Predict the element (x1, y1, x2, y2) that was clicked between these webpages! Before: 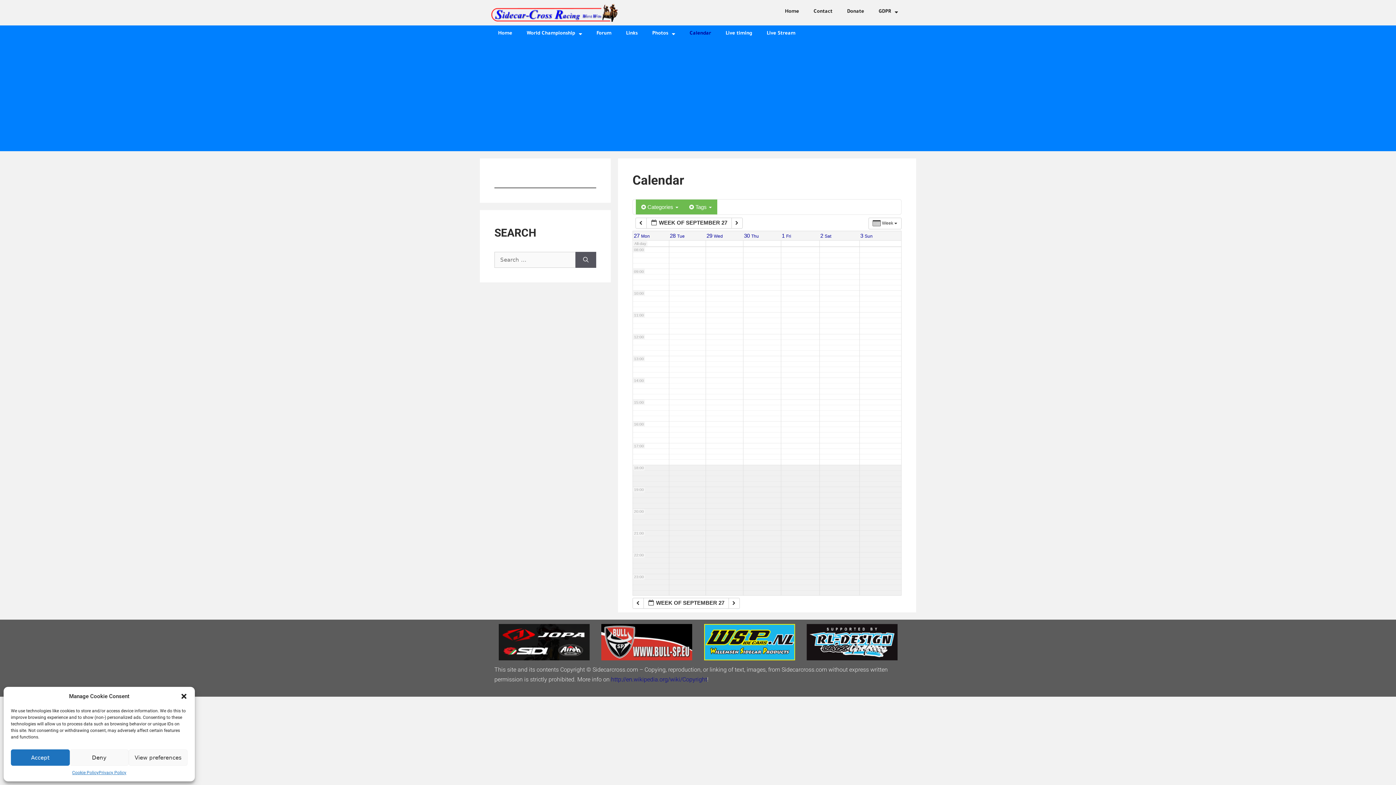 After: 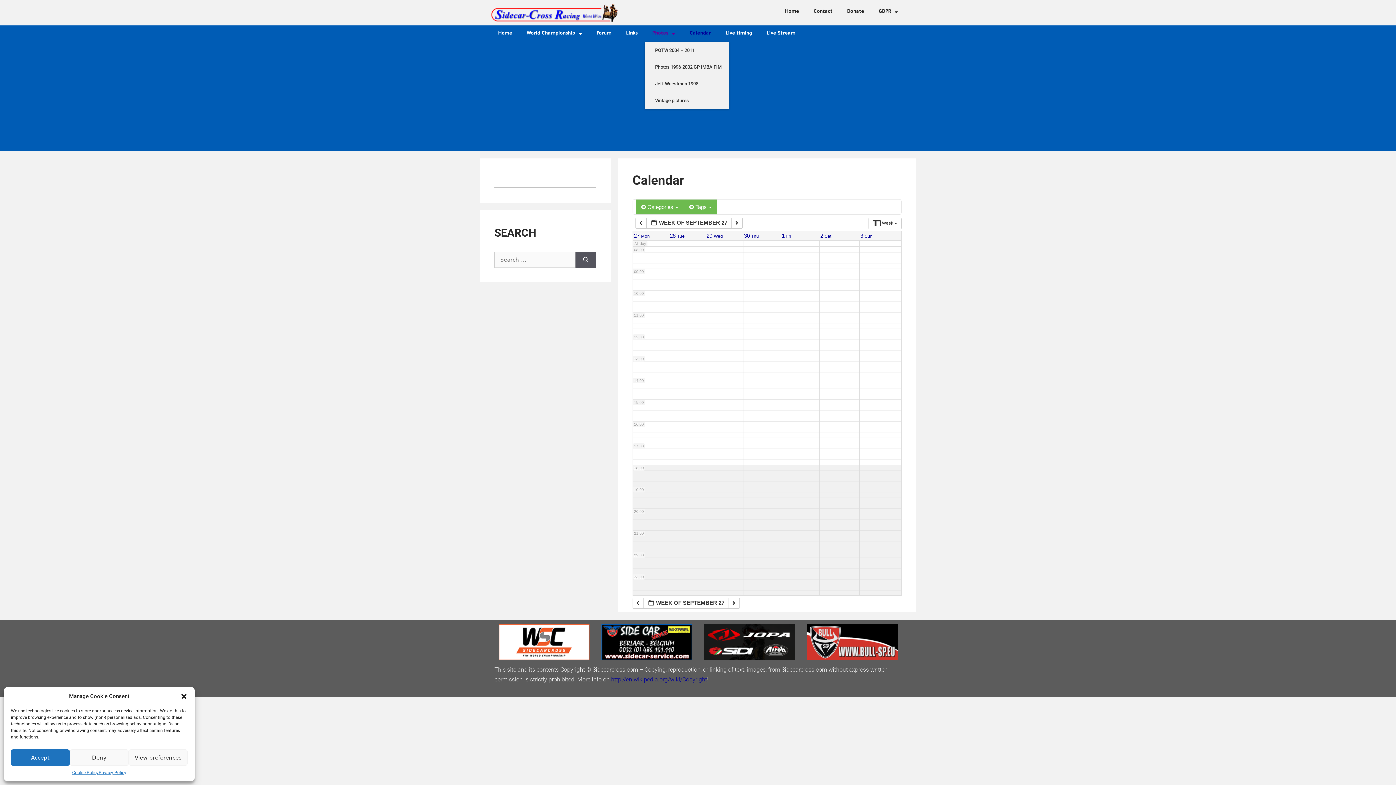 Action: bbox: (645, 25, 682, 42) label: Photos